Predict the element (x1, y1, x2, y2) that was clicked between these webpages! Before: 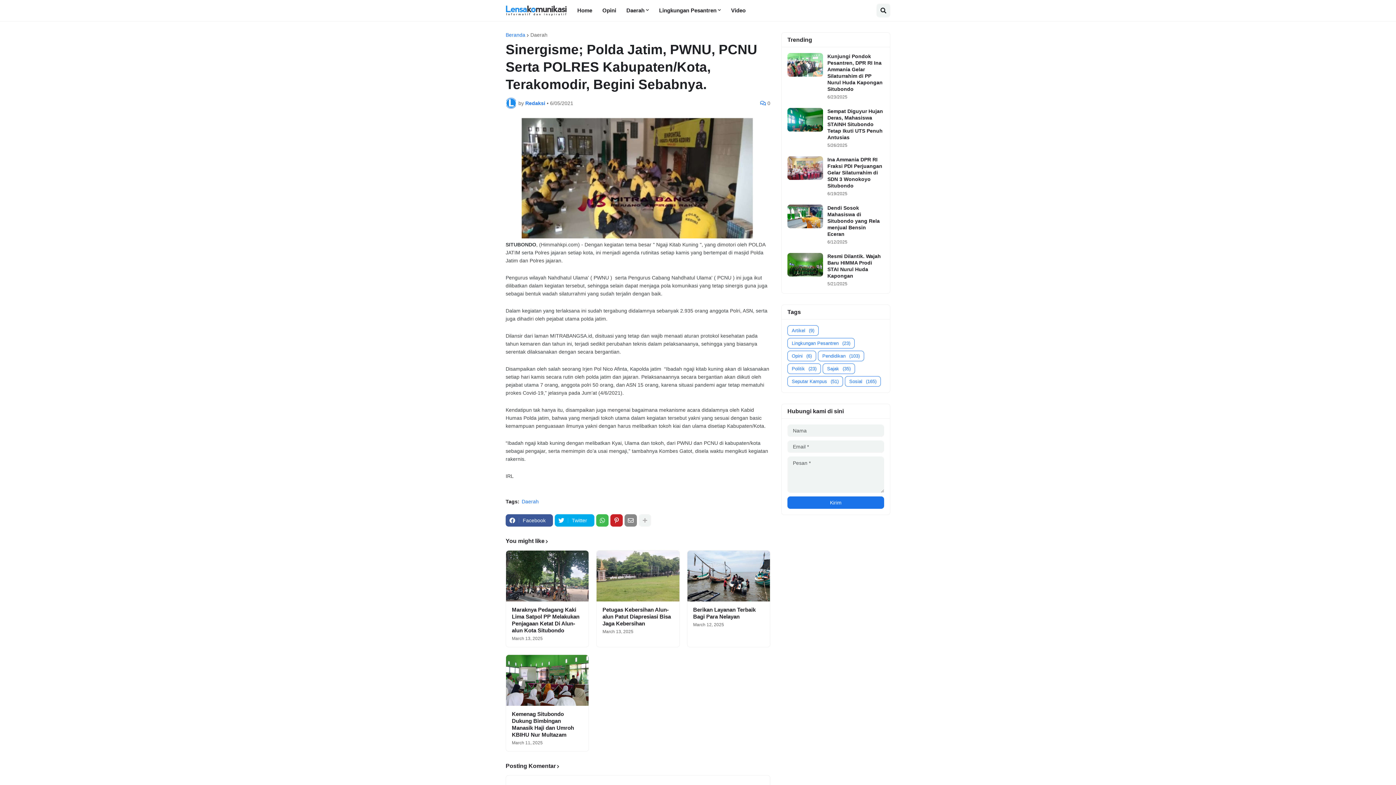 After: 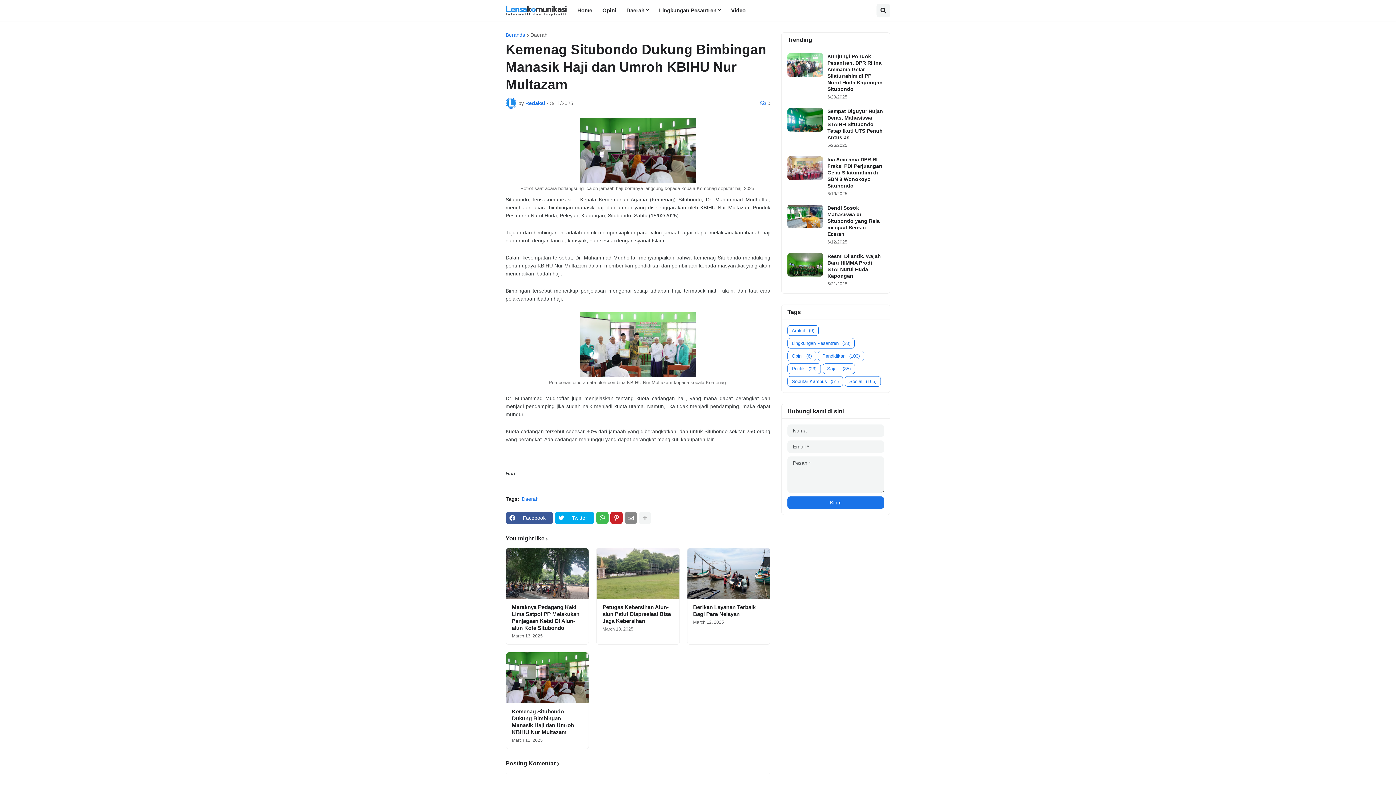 Action: bbox: (506, 655, 588, 706)